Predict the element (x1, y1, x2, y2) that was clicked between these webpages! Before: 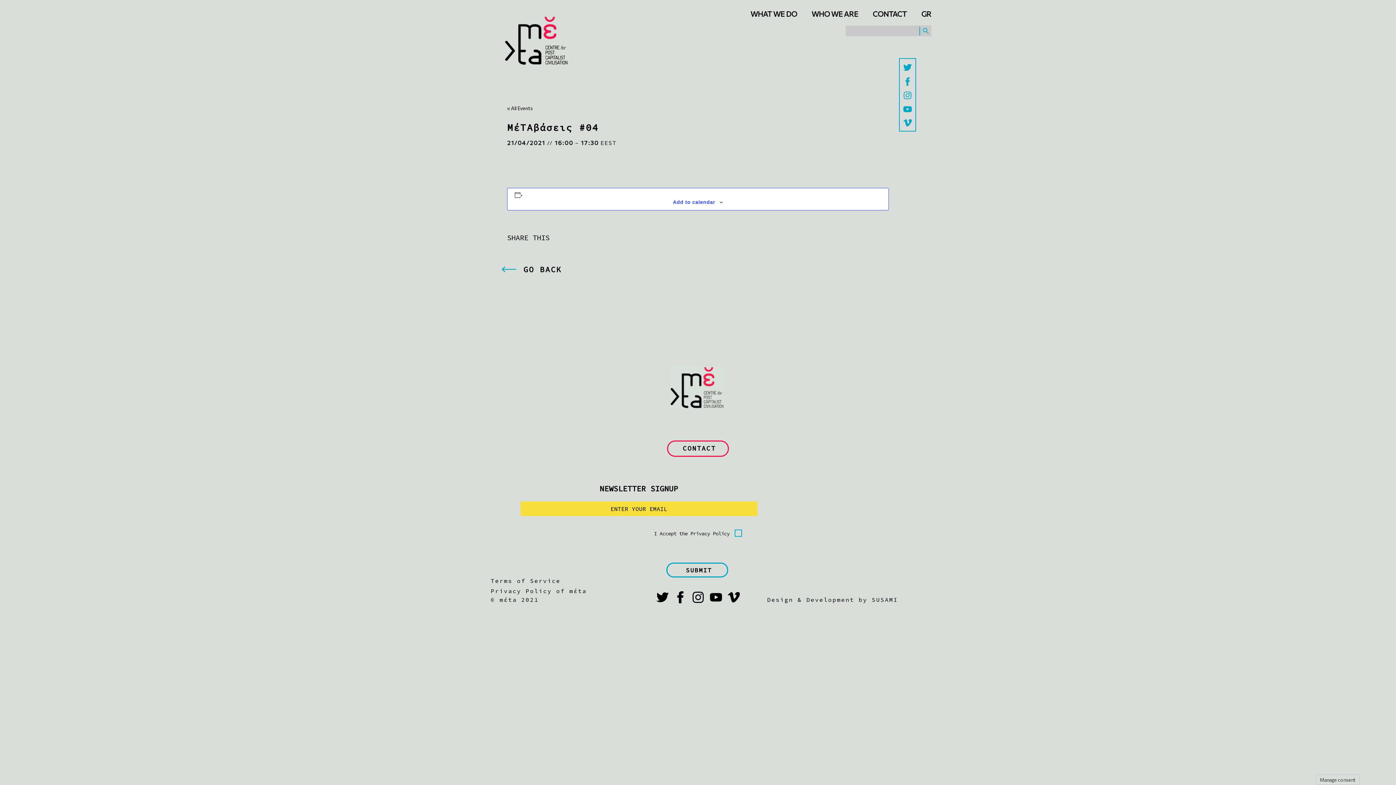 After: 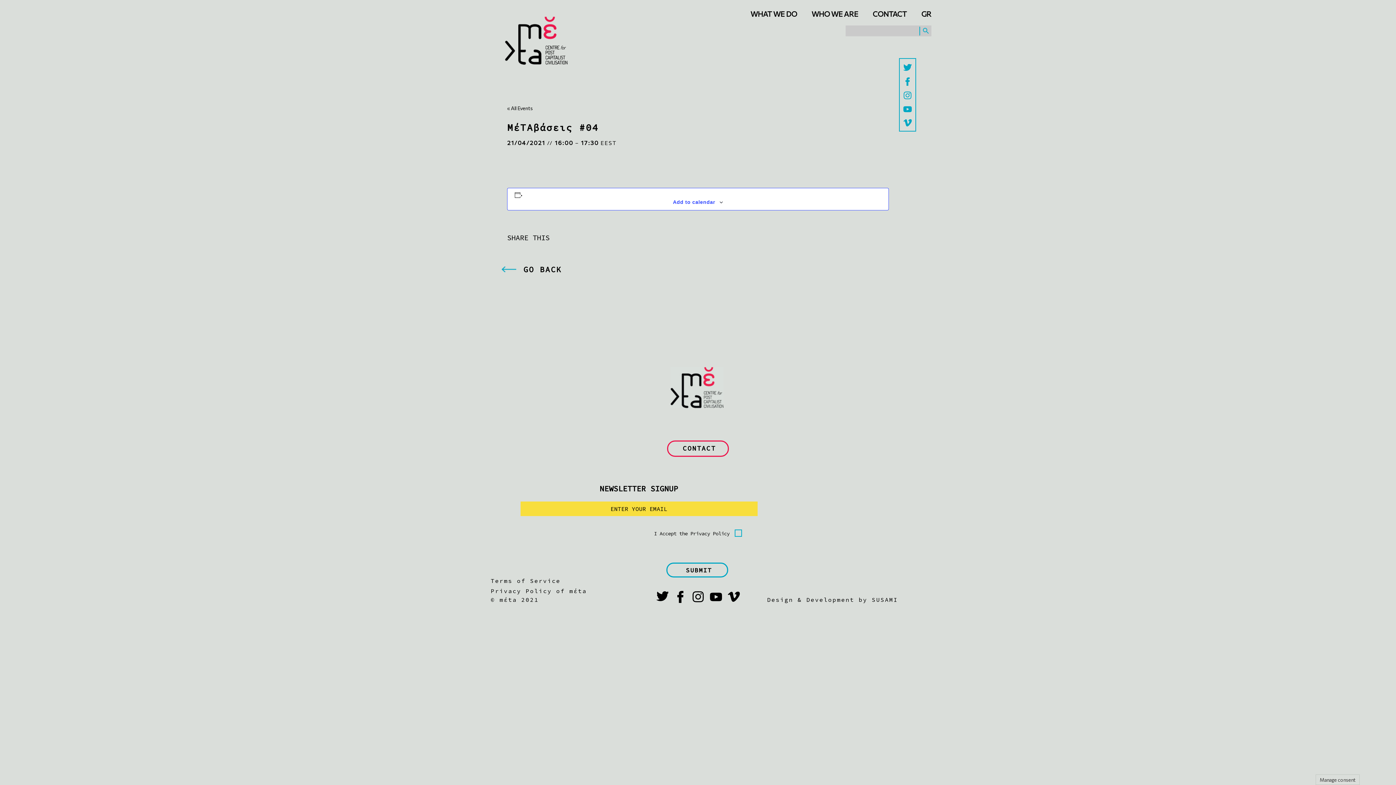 Action: bbox: (656, 591, 668, 603)